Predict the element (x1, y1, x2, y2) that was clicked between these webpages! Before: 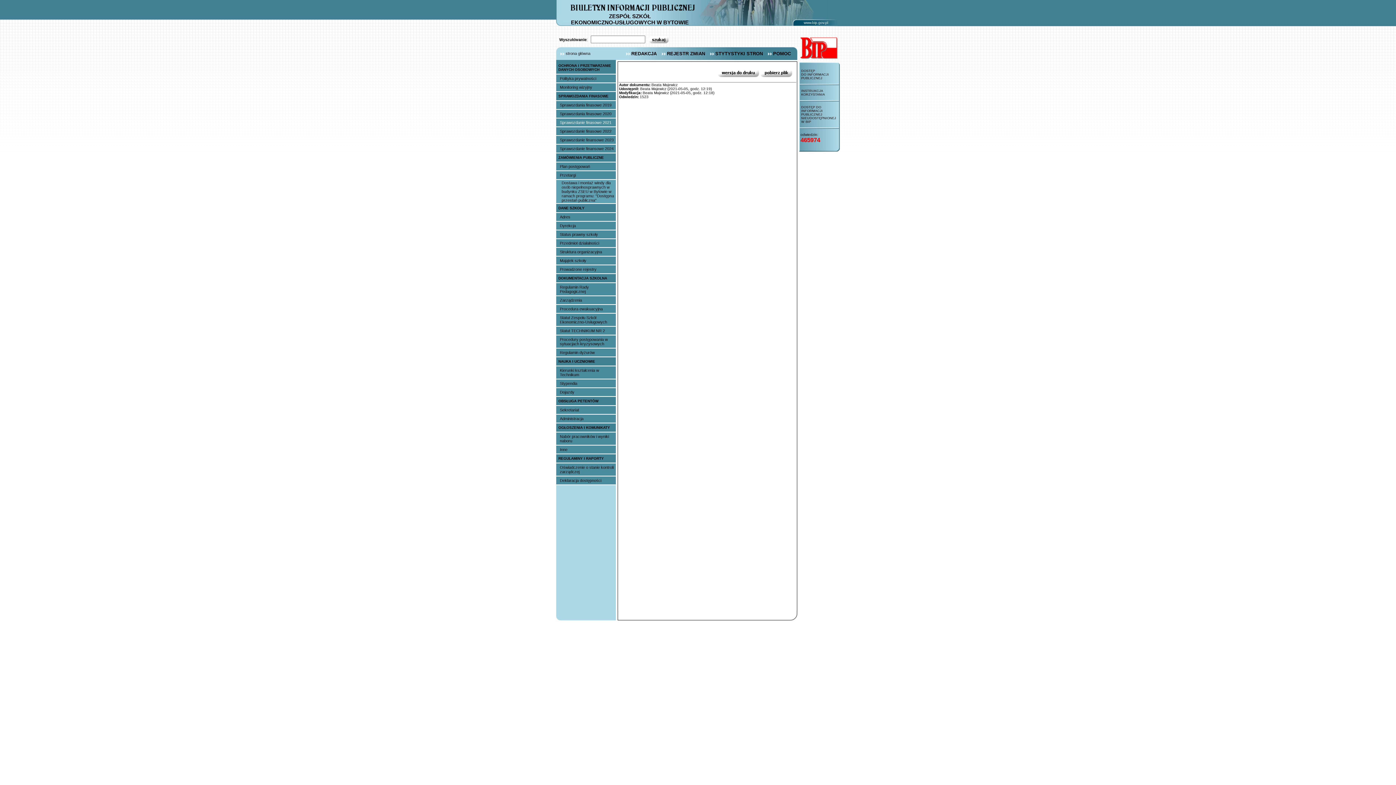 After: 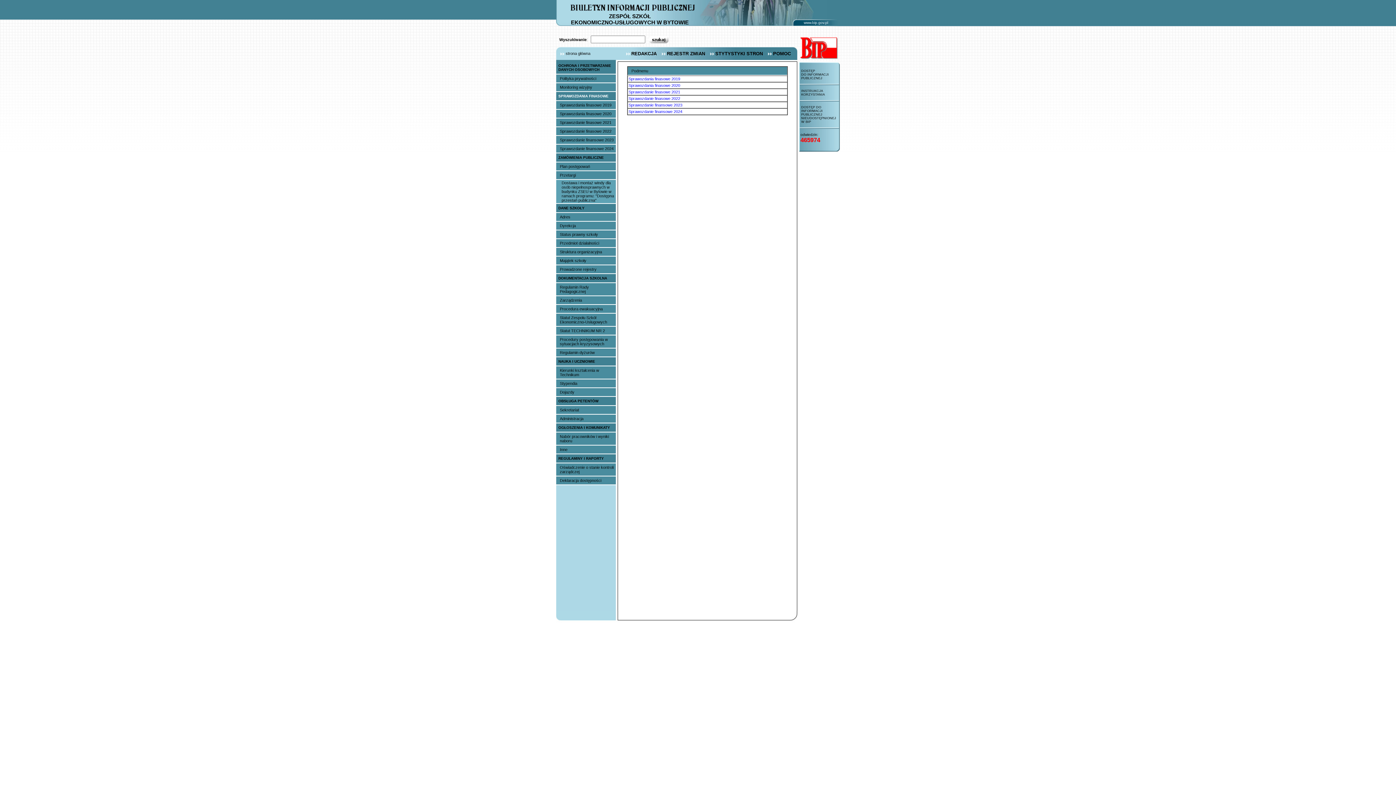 Action: bbox: (558, 94, 608, 98) label: SPRAWOZDANIA FINASOWE